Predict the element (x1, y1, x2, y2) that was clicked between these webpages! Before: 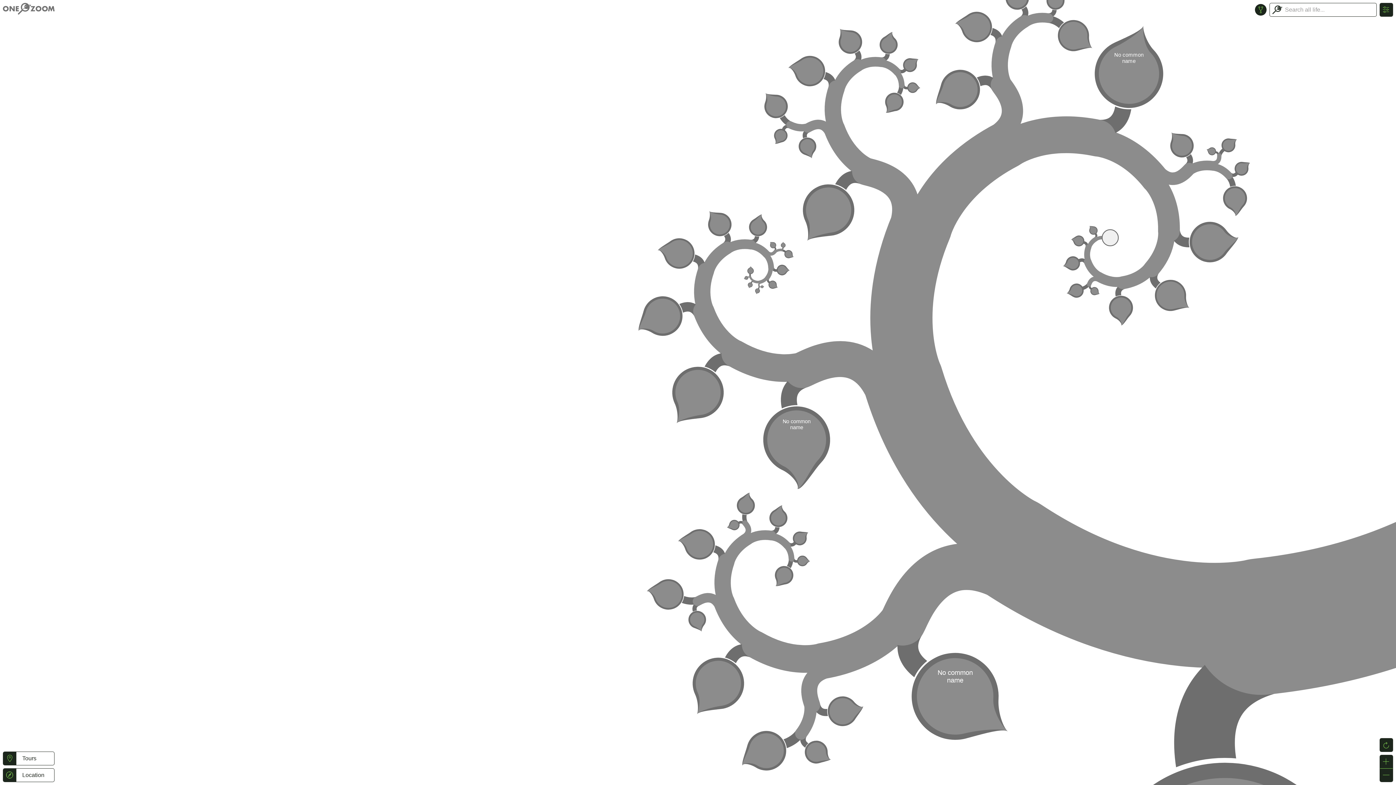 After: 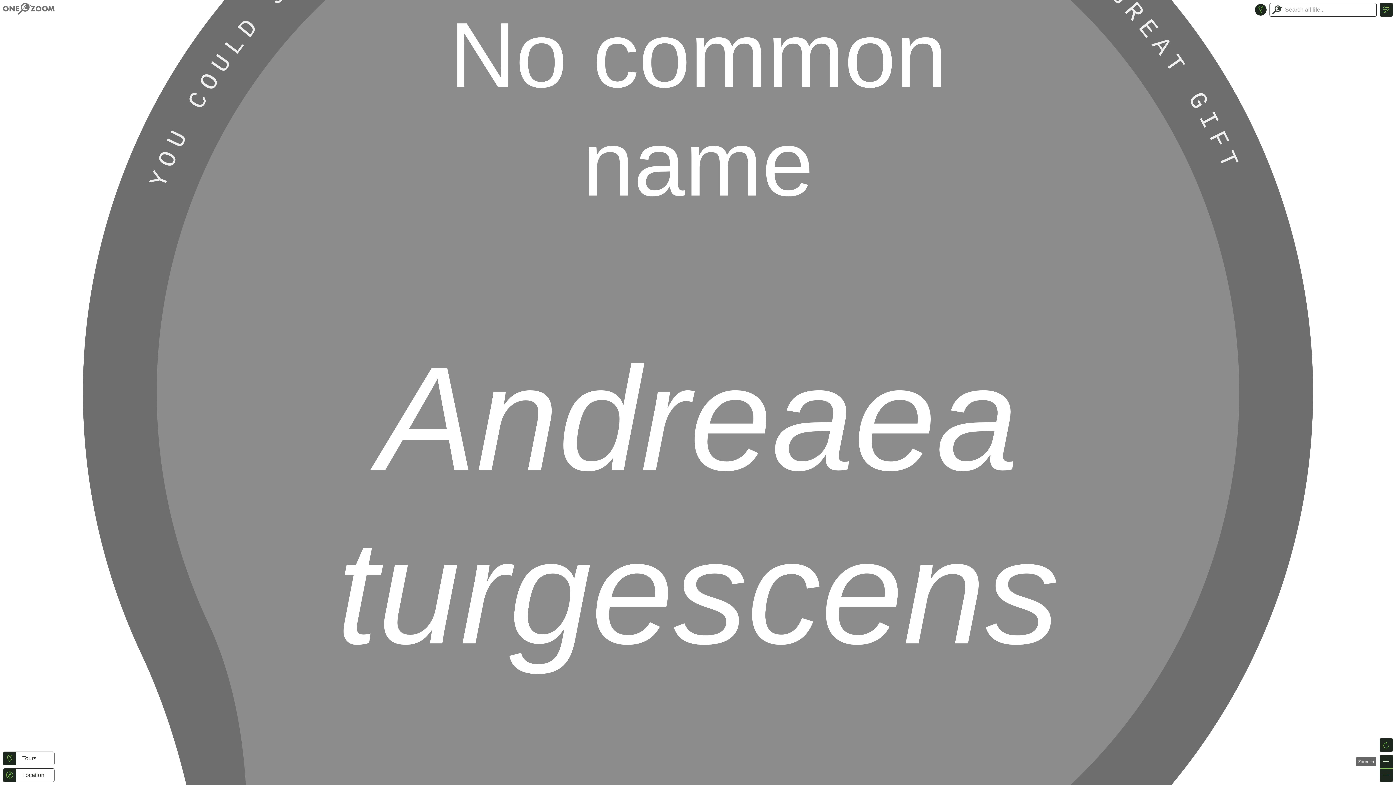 Action: bbox: (1380, 755, 1393, 768)